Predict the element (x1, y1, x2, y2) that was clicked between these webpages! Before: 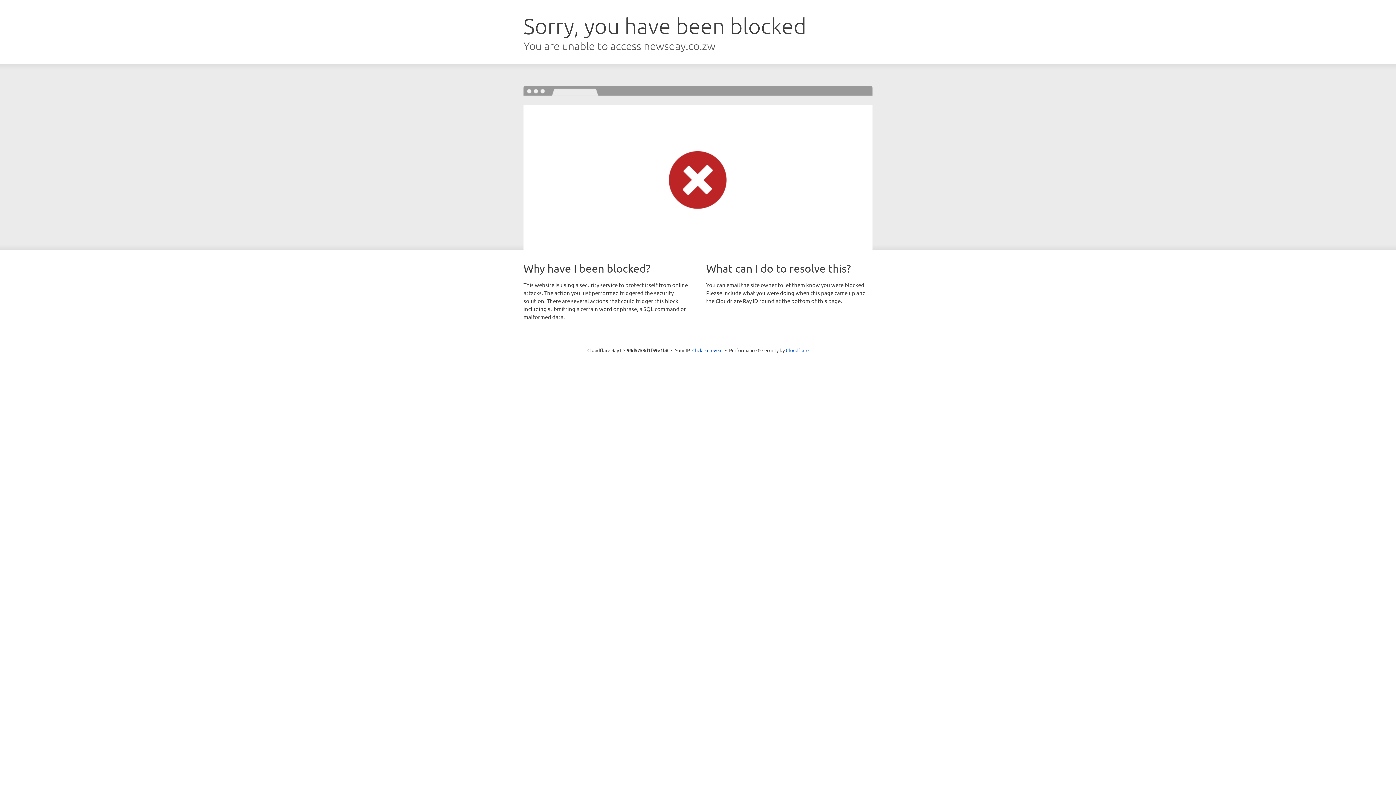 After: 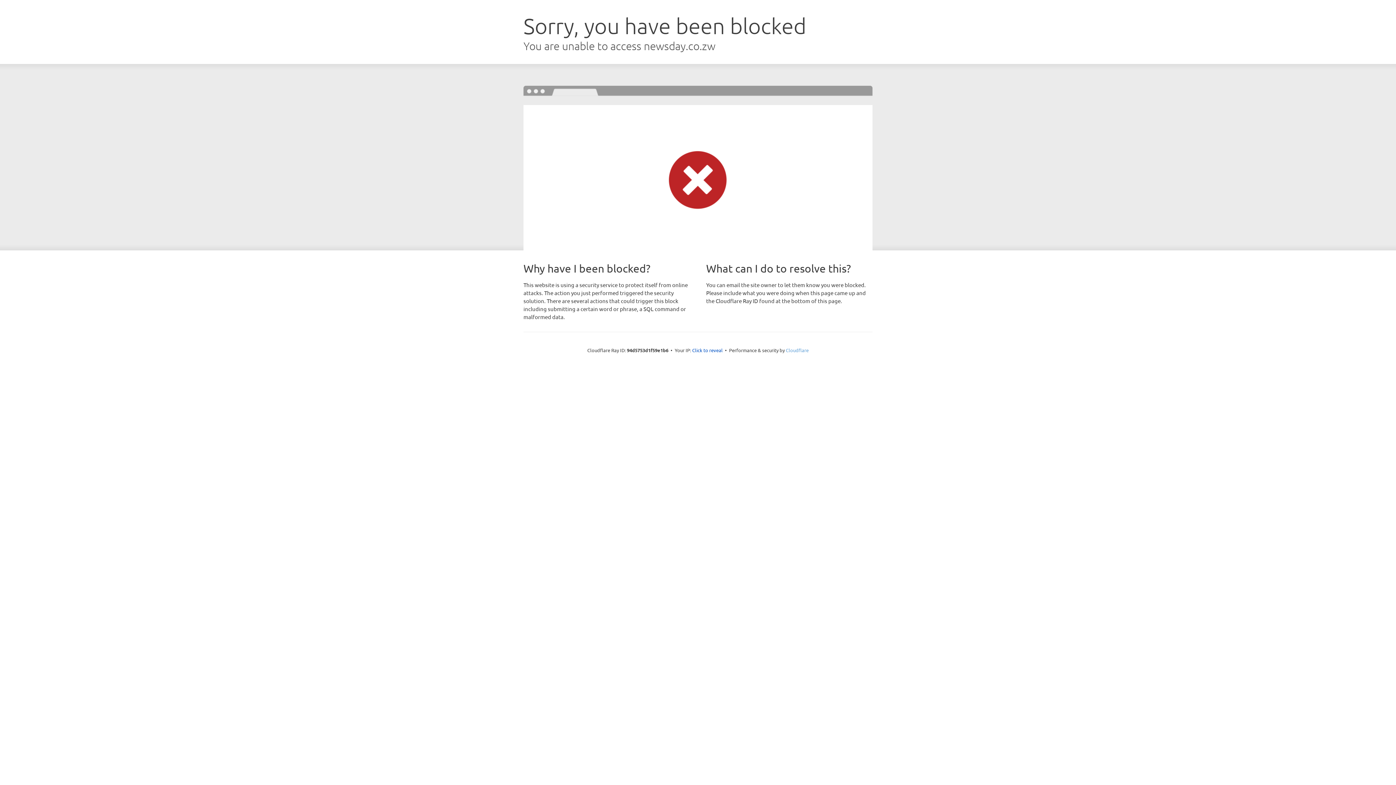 Action: bbox: (786, 347, 808, 353) label: Cloudflare